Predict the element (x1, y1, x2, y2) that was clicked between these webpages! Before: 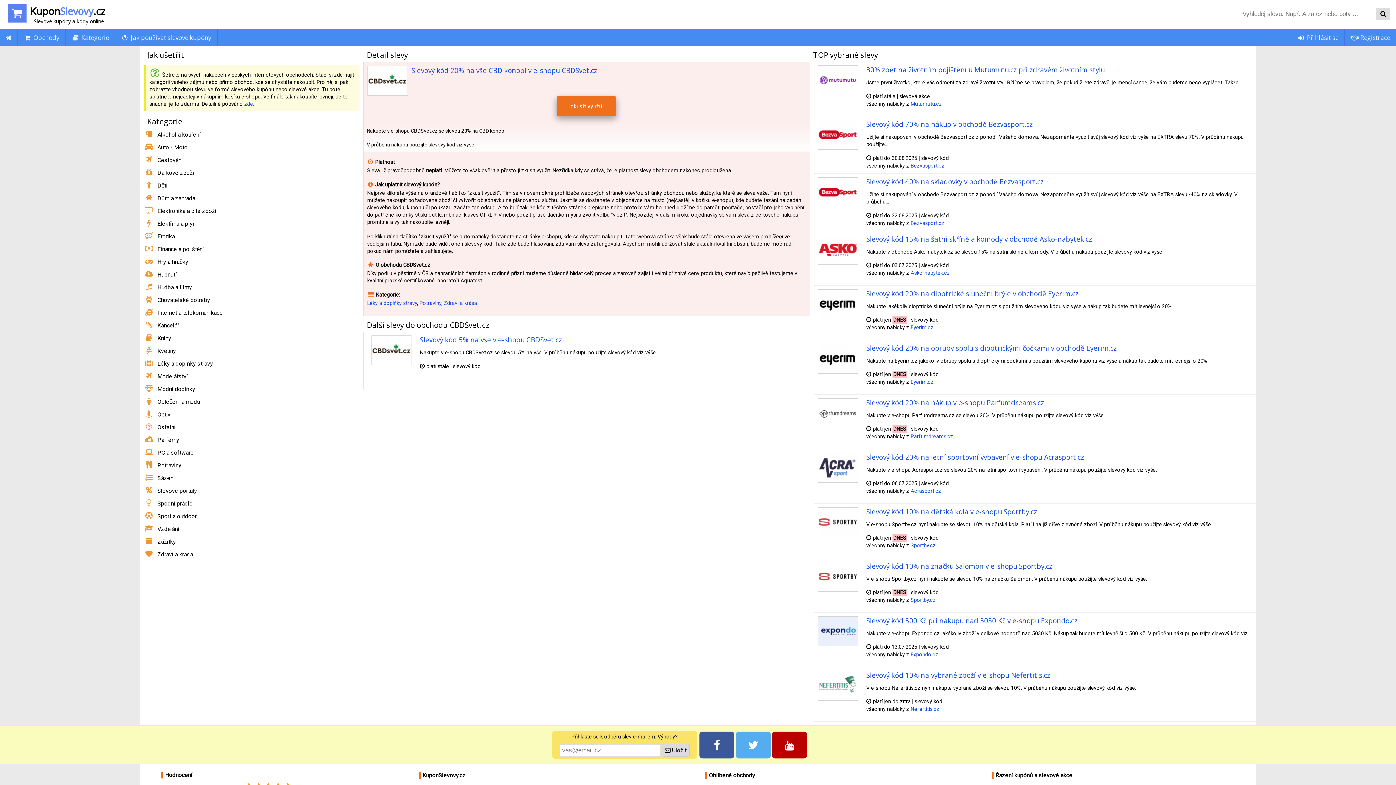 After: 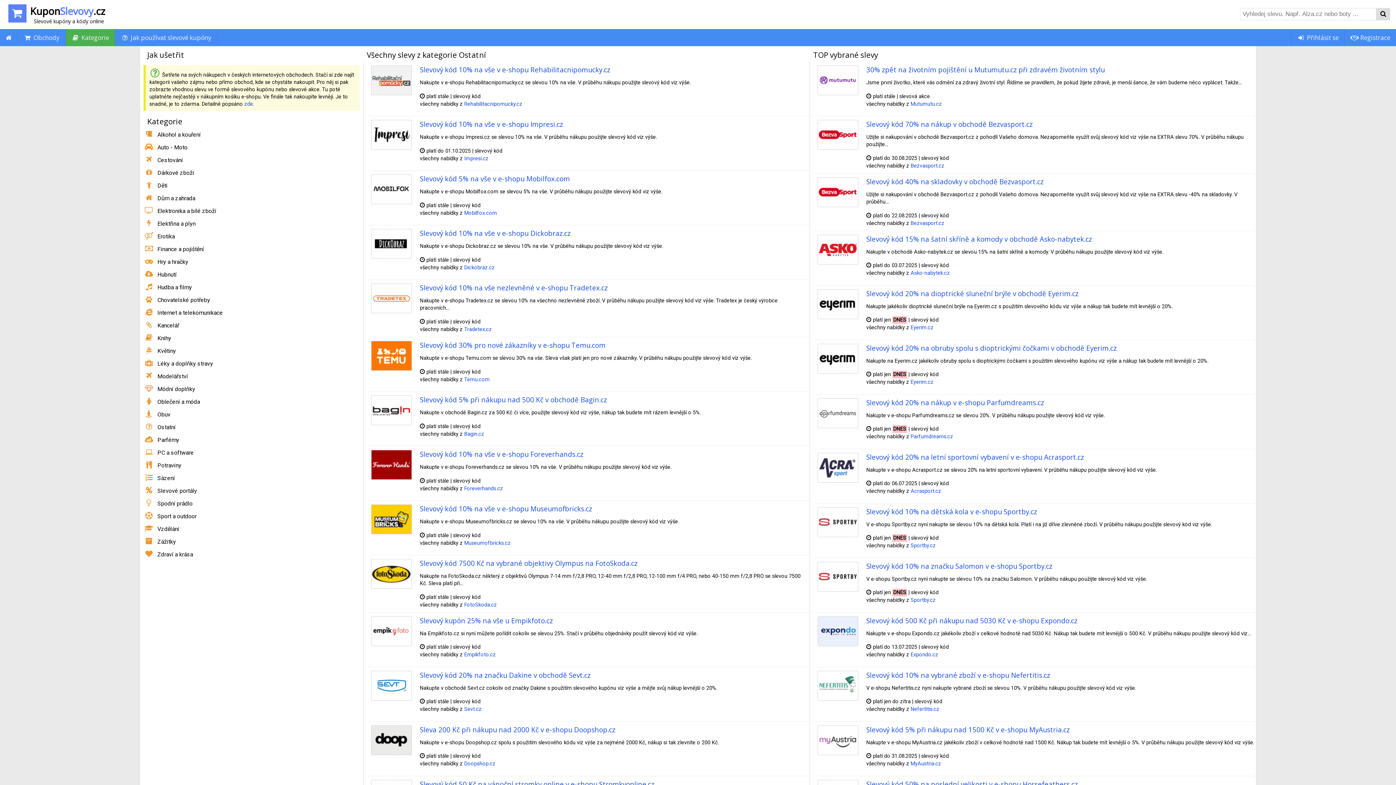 Action: label: Ostatní bbox: (155, 421, 177, 433)